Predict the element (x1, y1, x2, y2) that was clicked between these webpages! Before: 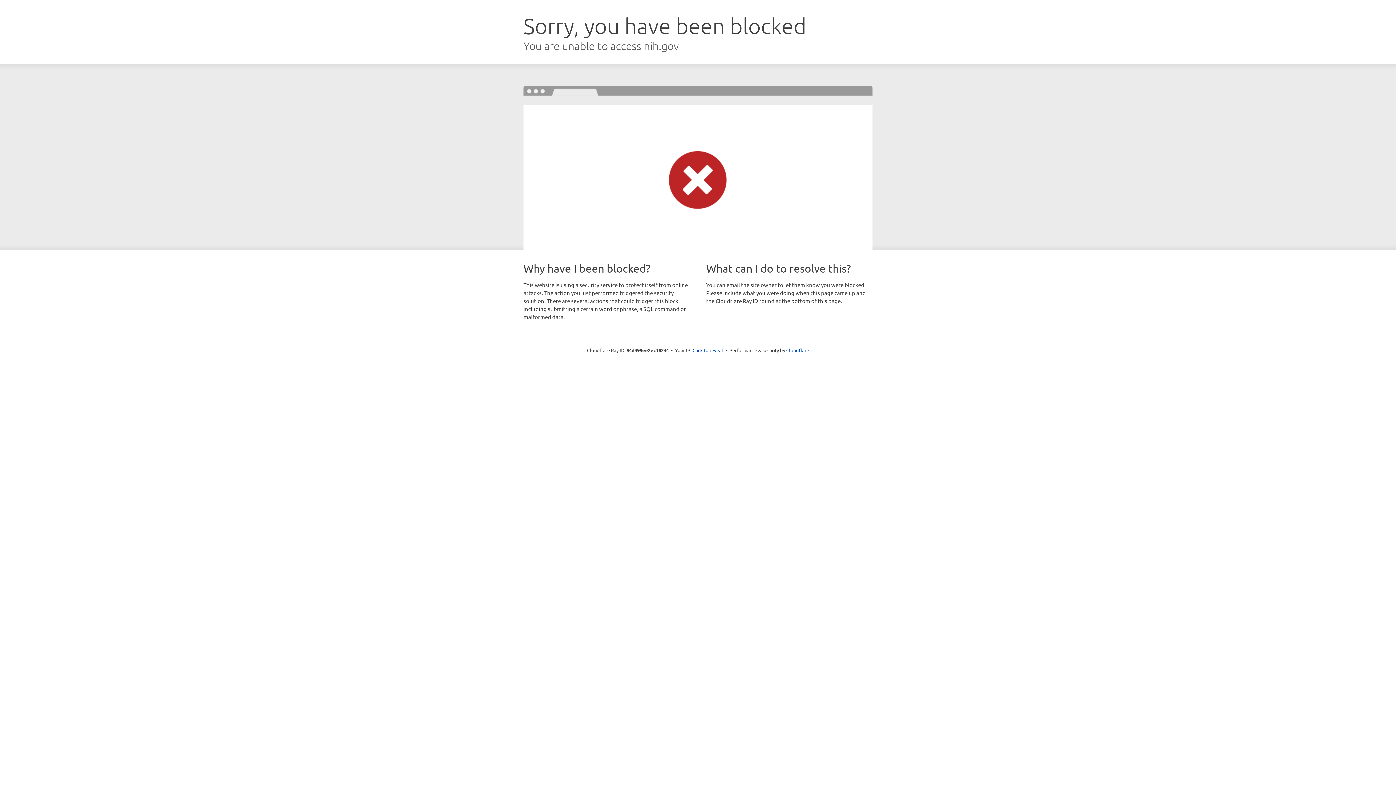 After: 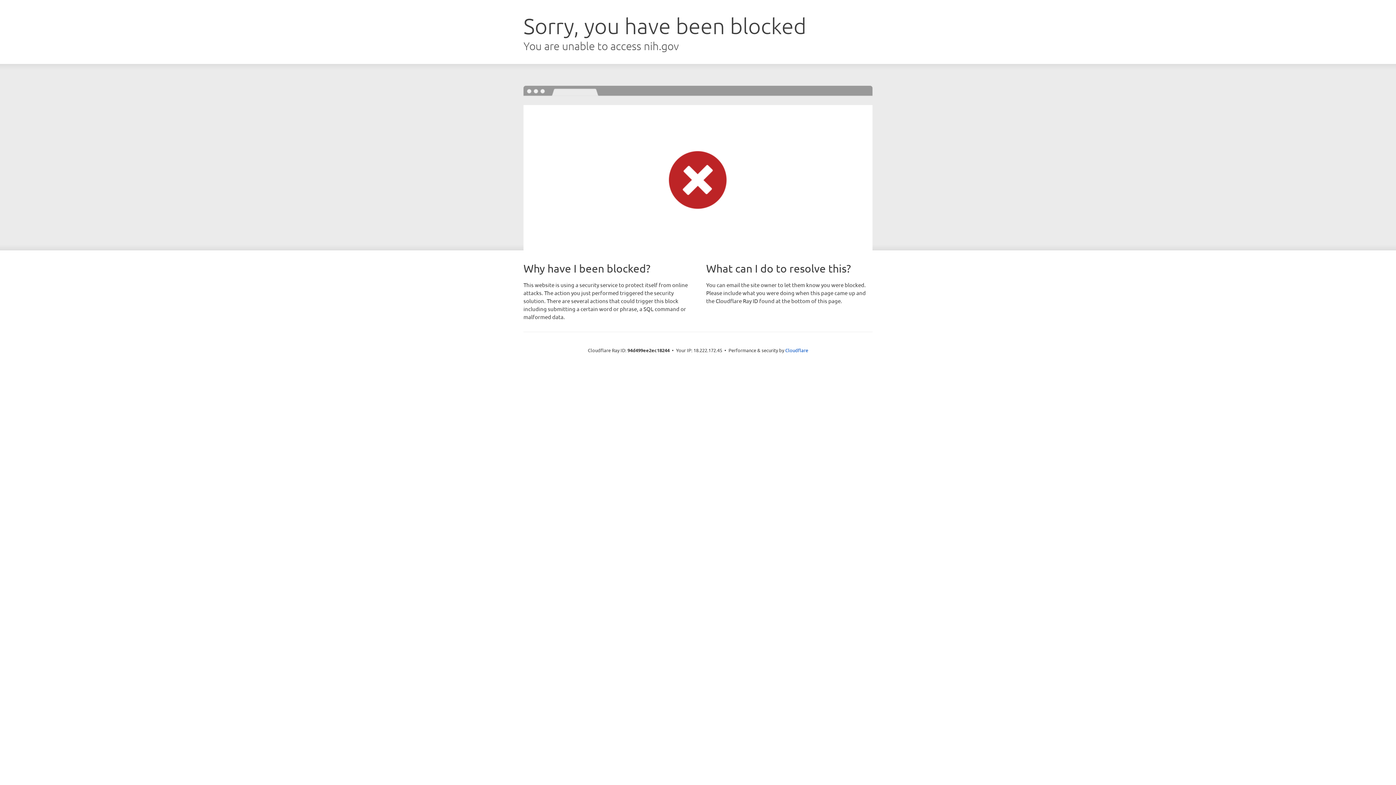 Action: bbox: (692, 346, 723, 353) label: Click to reveal